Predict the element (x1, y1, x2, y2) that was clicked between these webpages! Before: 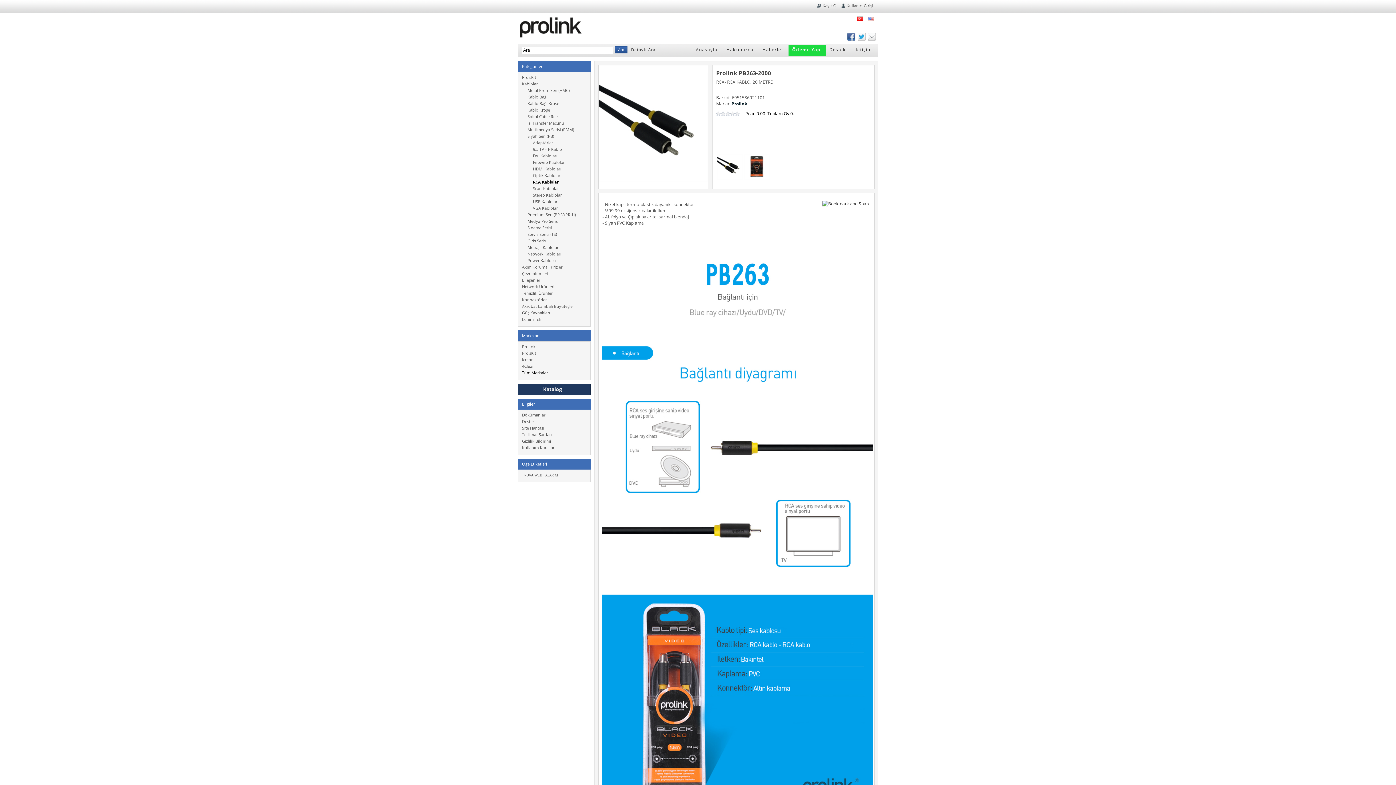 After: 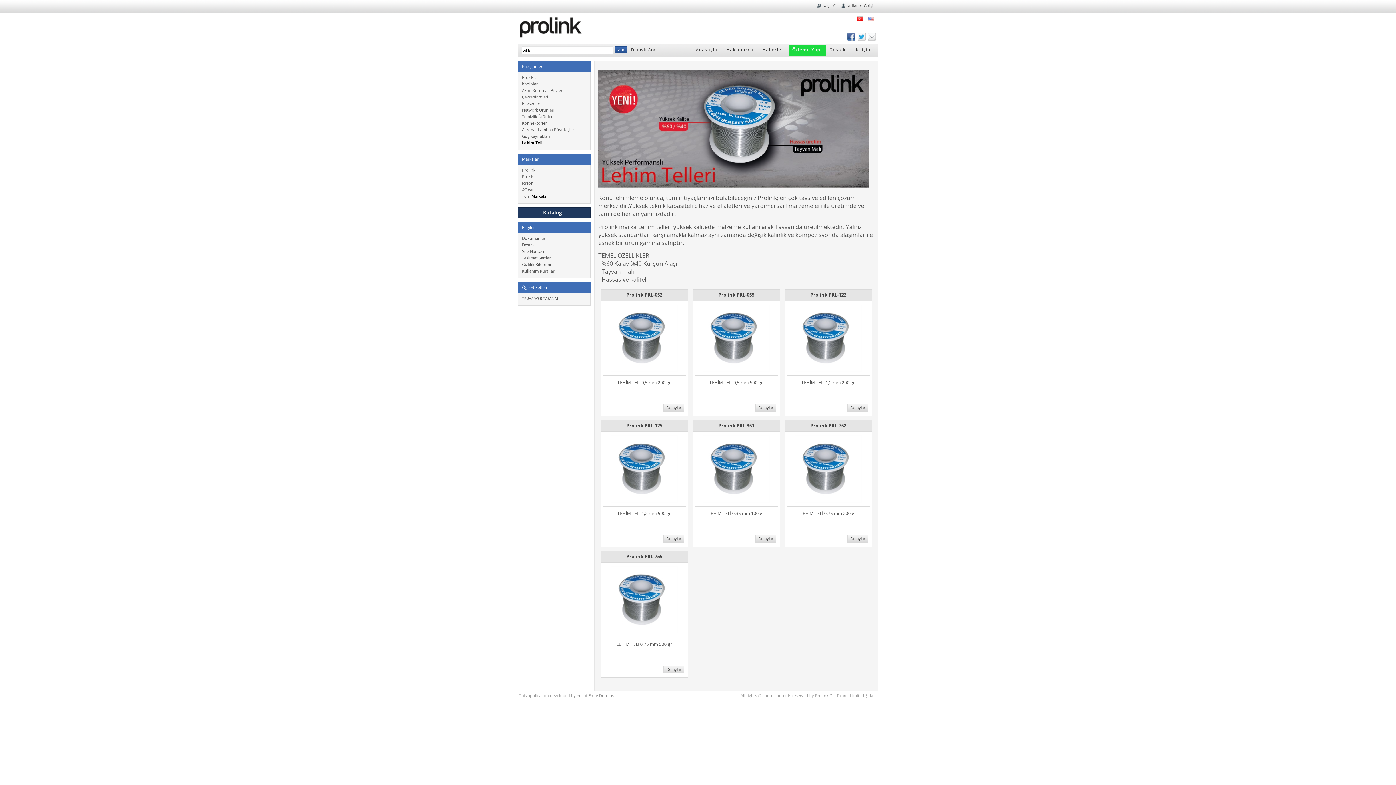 Action: bbox: (522, 316, 541, 322) label: Lehim Teli